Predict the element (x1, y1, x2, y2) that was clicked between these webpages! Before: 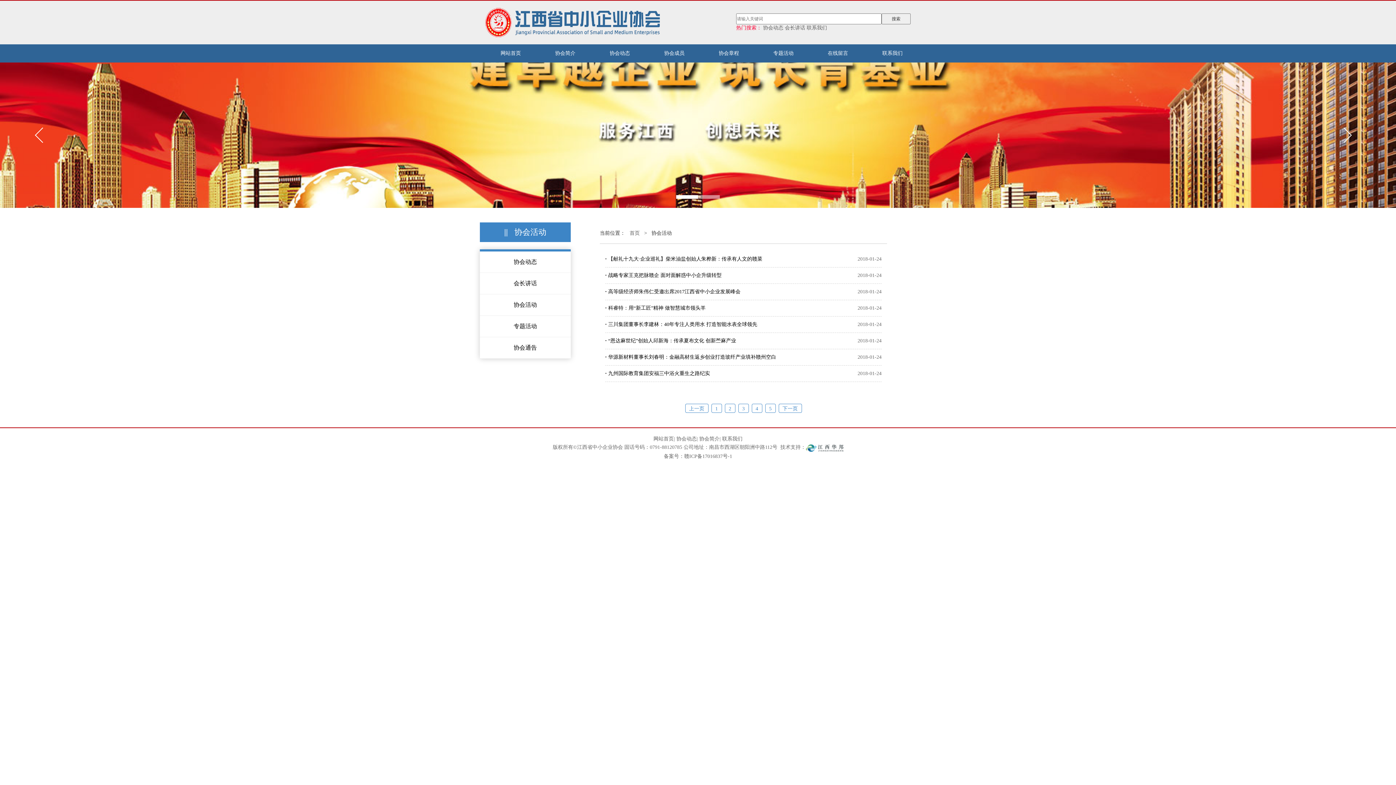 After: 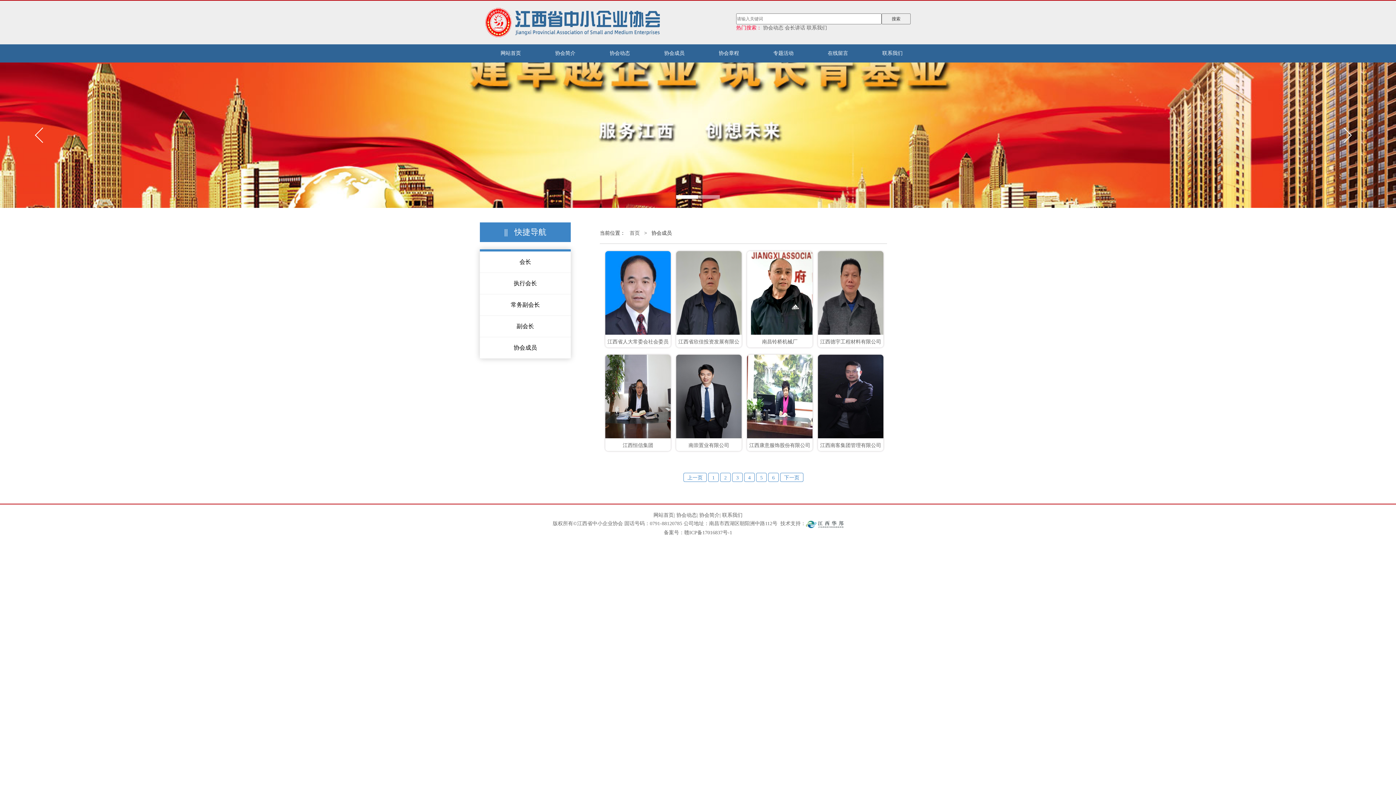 Action: bbox: (652, 44, 696, 62) label: 协会成员